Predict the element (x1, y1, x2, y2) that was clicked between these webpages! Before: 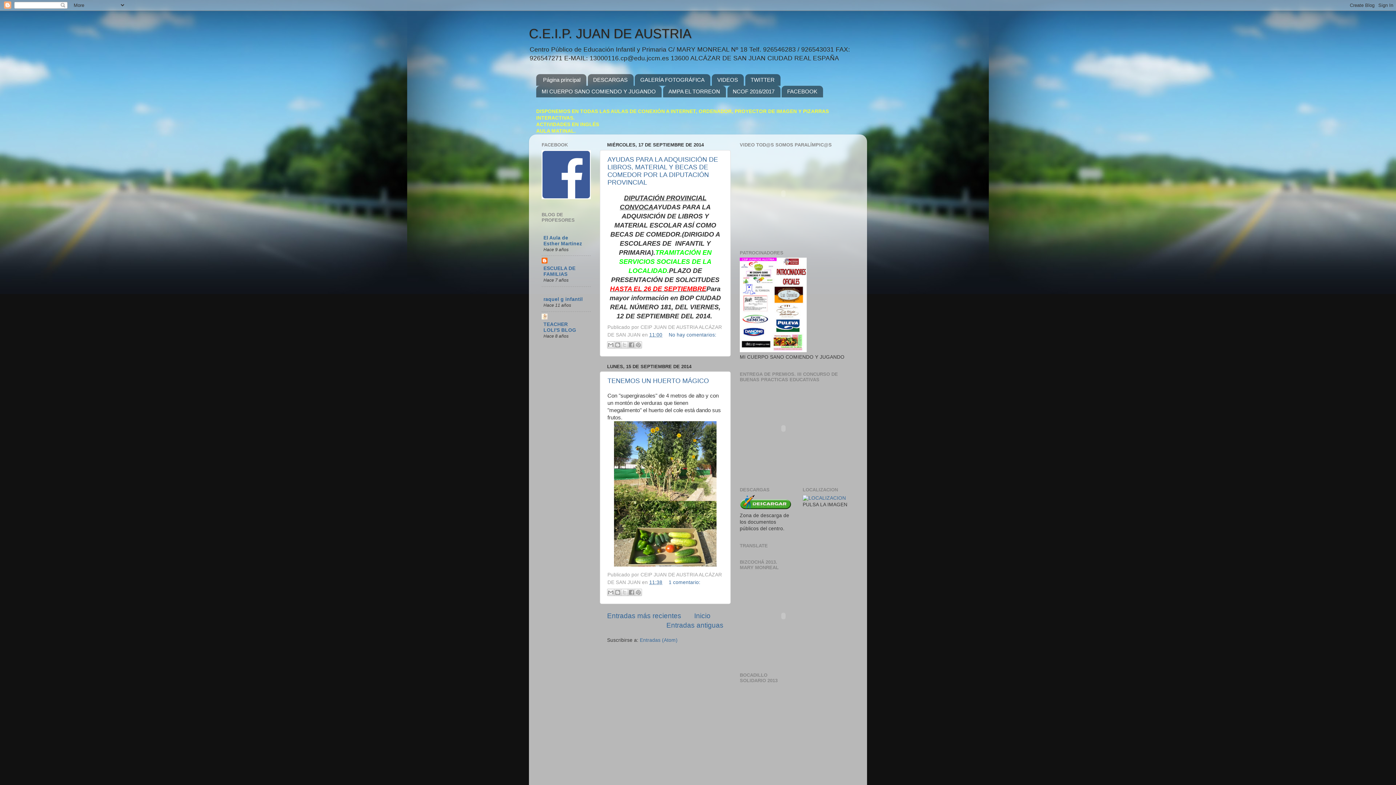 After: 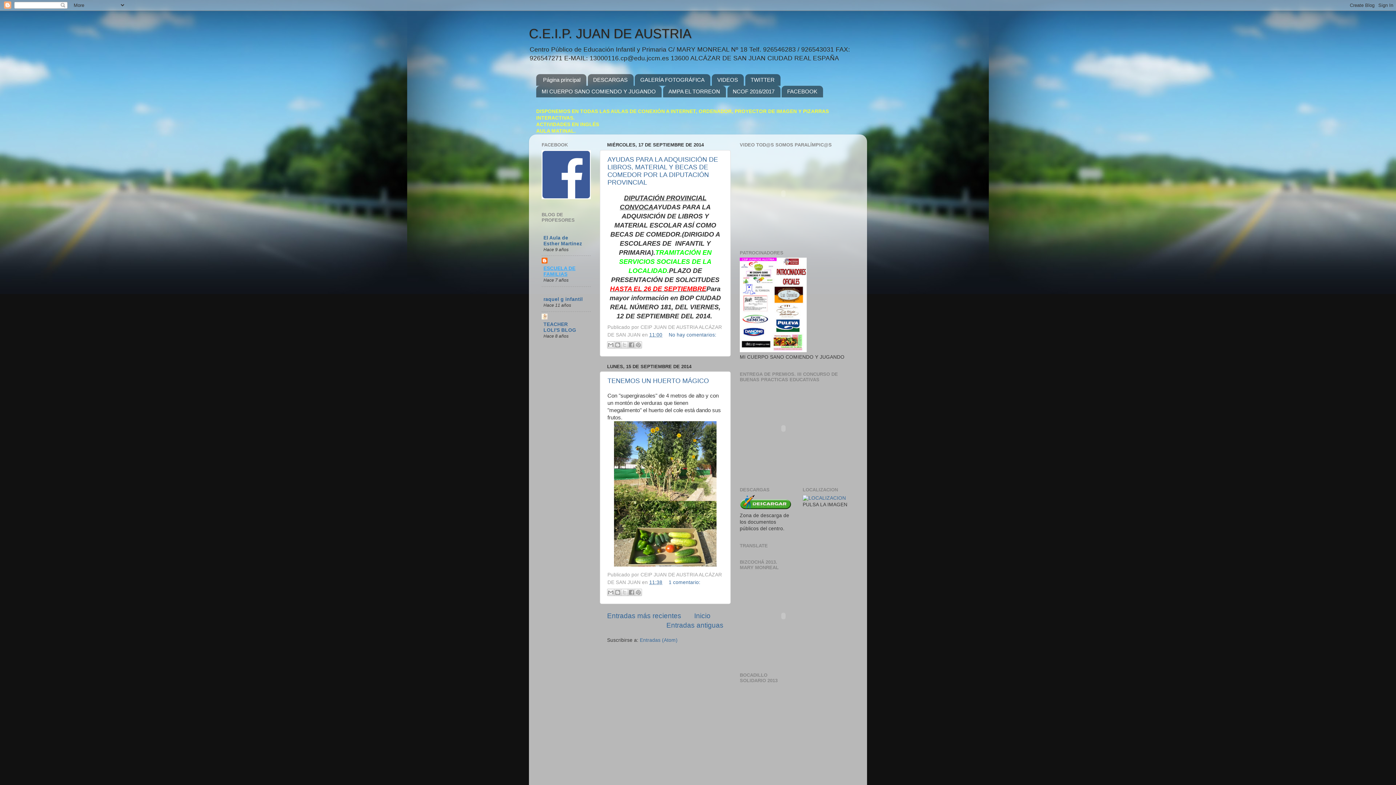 Action: bbox: (543, 265, 575, 277) label: ESCUELA DE FAMILIAS